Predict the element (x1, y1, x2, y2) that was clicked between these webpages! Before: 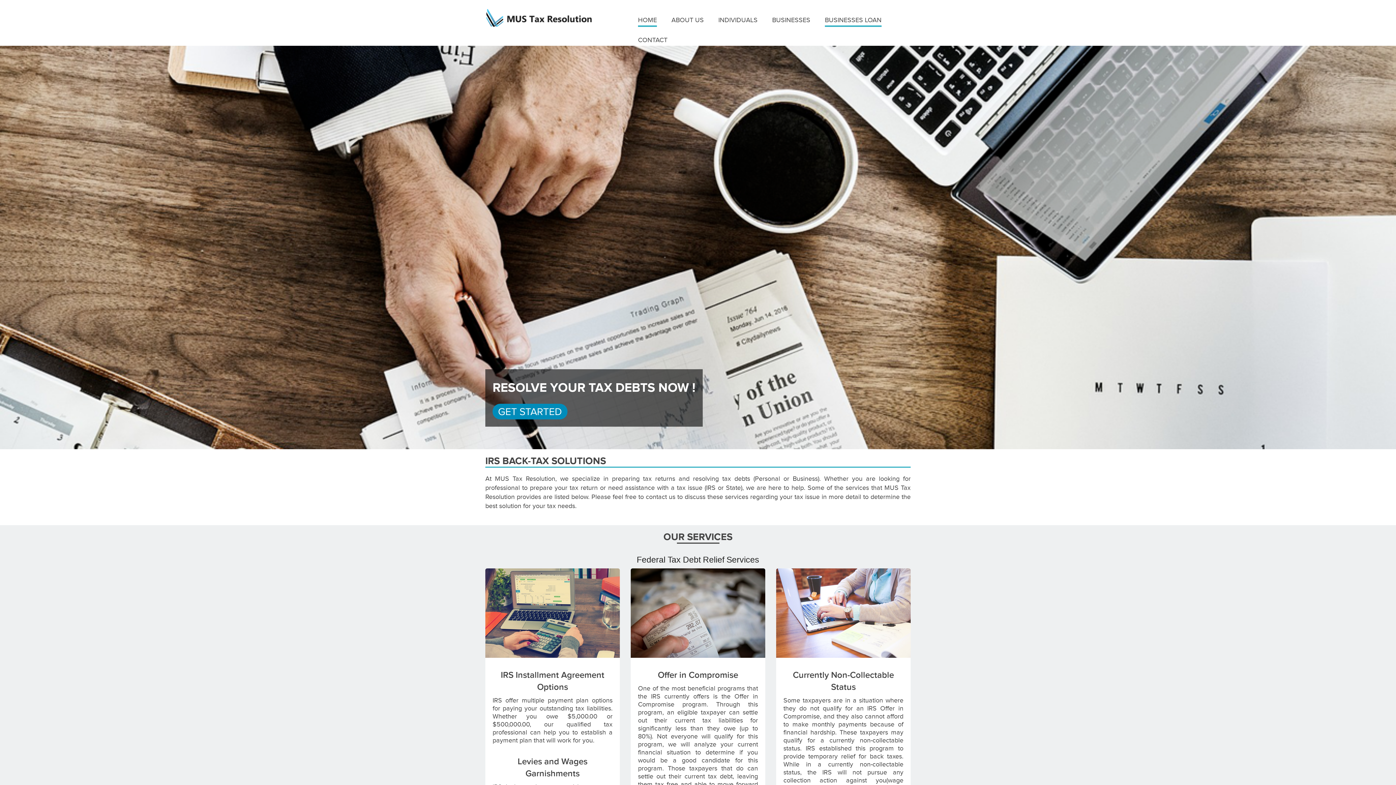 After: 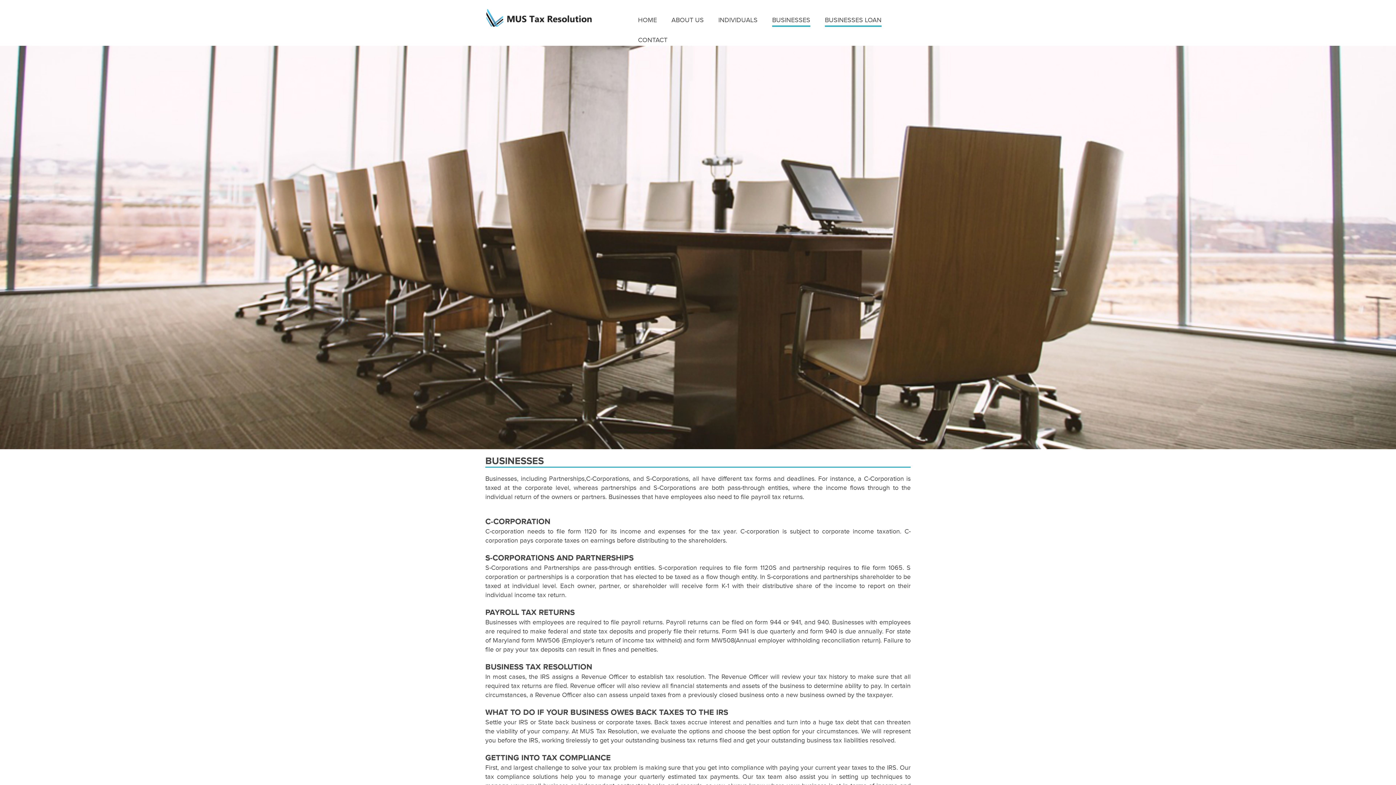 Action: bbox: (772, 12, 810, 25) label: BUSINESSES